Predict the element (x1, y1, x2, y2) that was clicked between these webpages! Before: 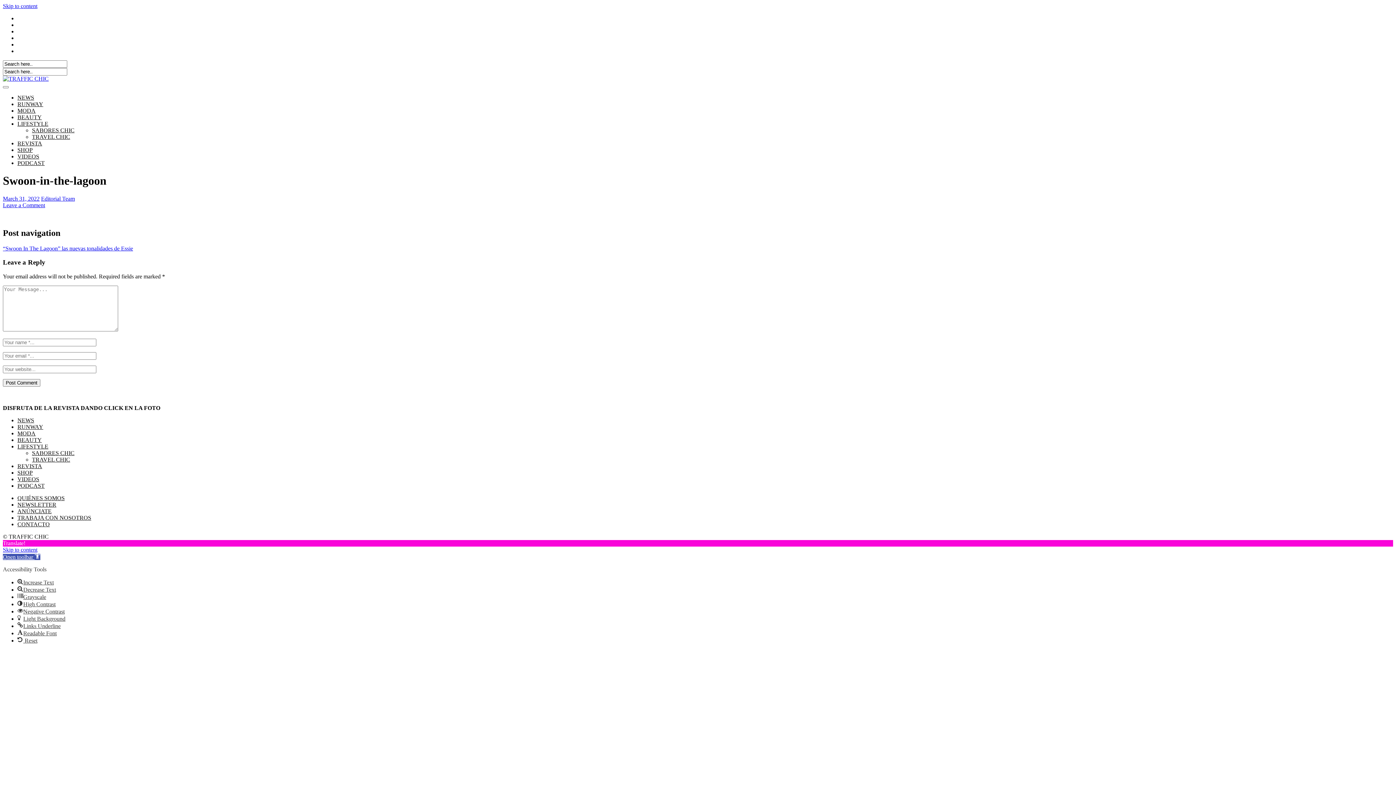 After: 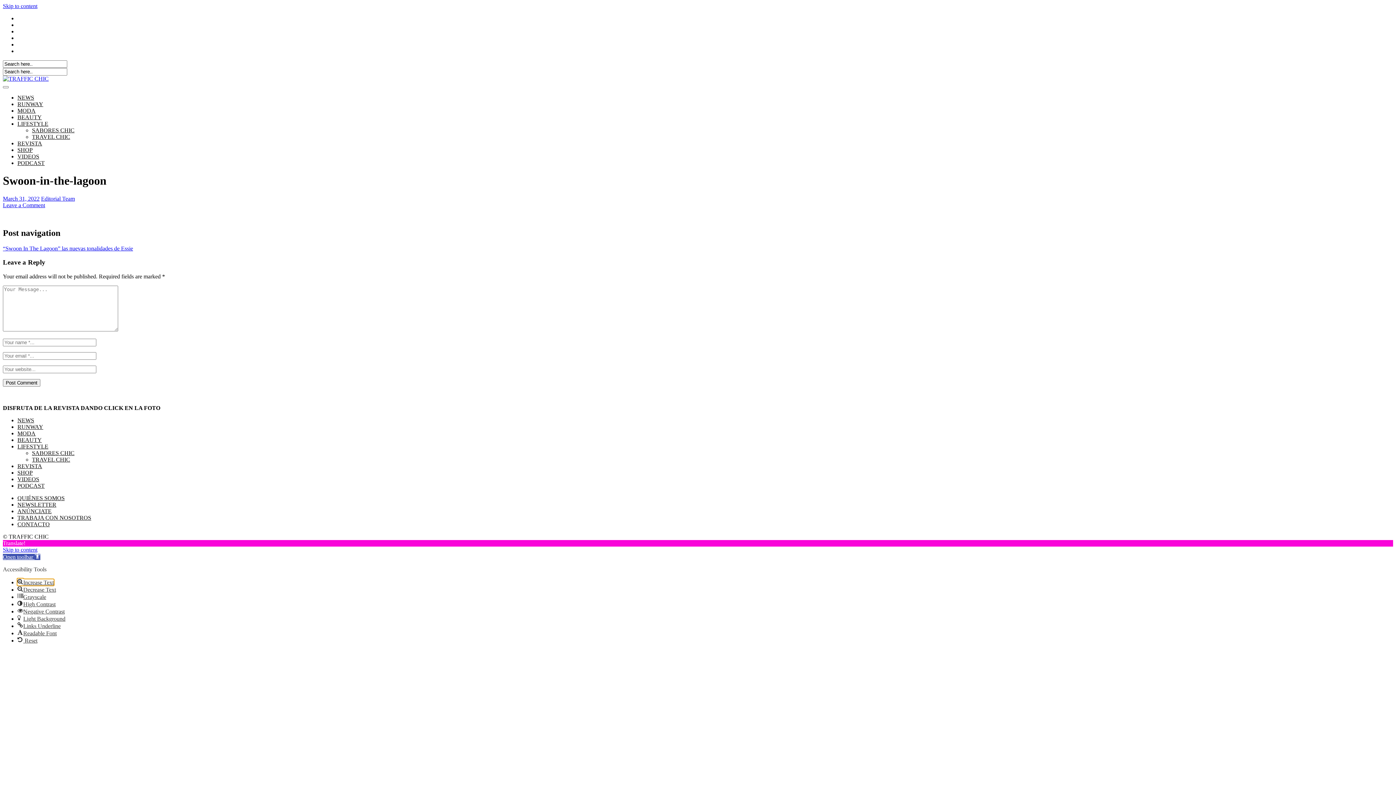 Action: bbox: (17, 579, 53, 585) label: Increase Text